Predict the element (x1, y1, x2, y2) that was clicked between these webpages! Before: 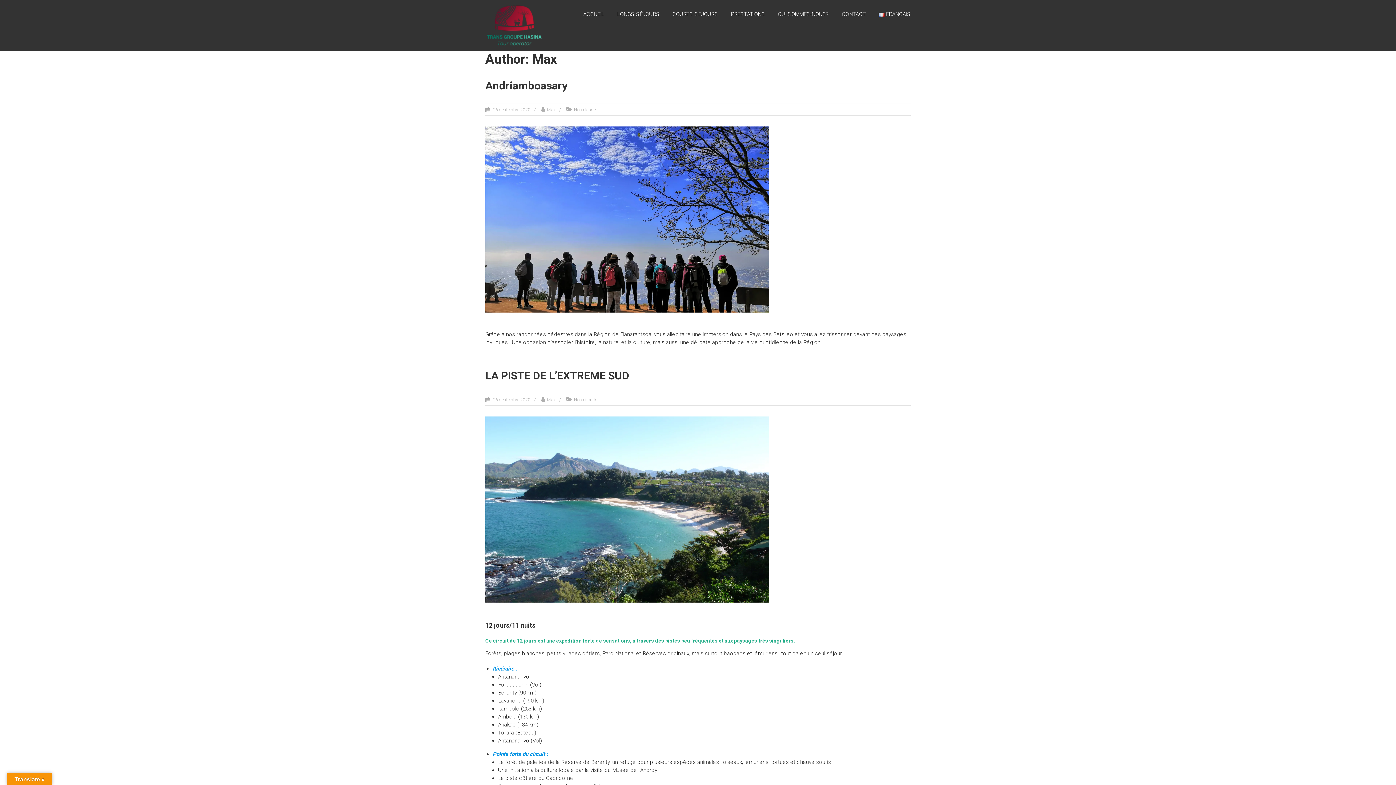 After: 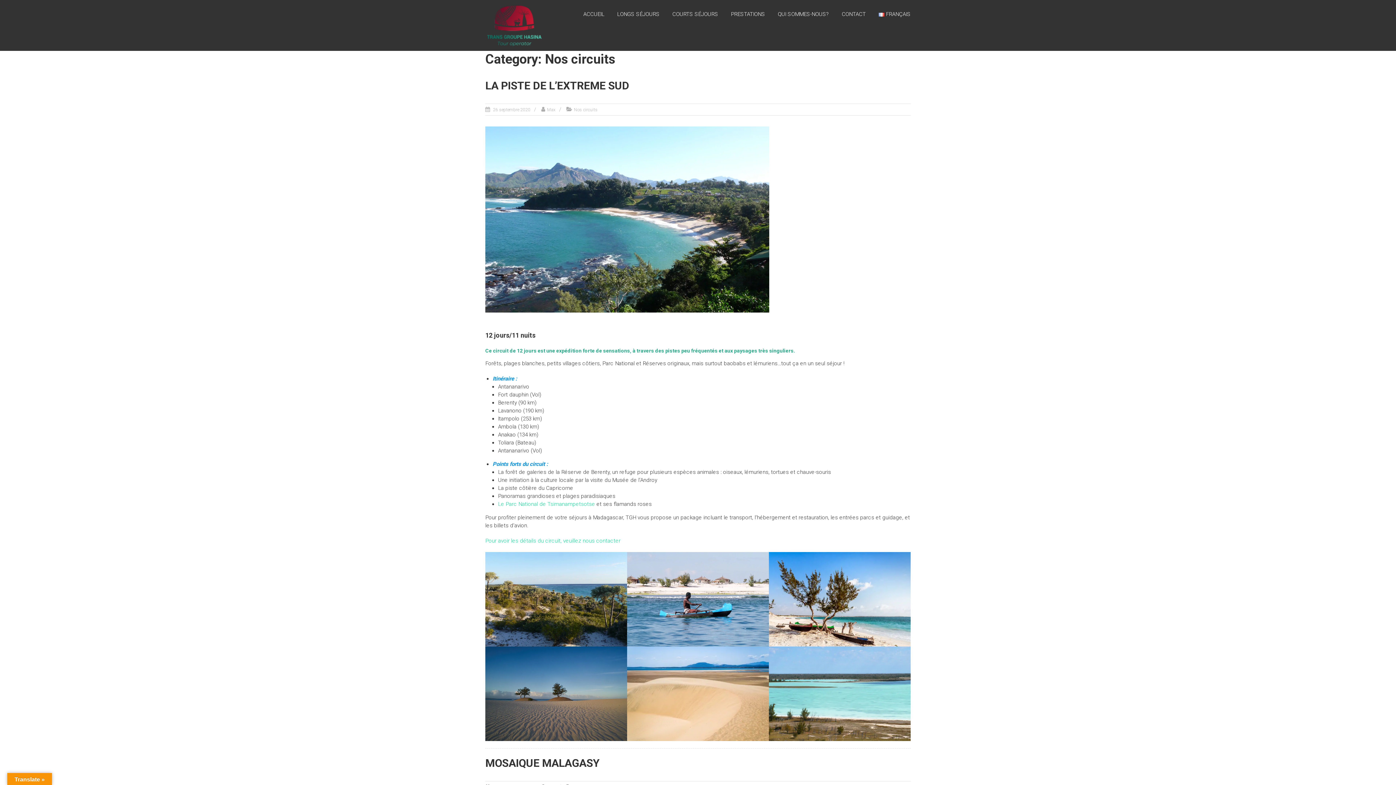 Action: bbox: (574, 397, 597, 402) label: Nos circuits